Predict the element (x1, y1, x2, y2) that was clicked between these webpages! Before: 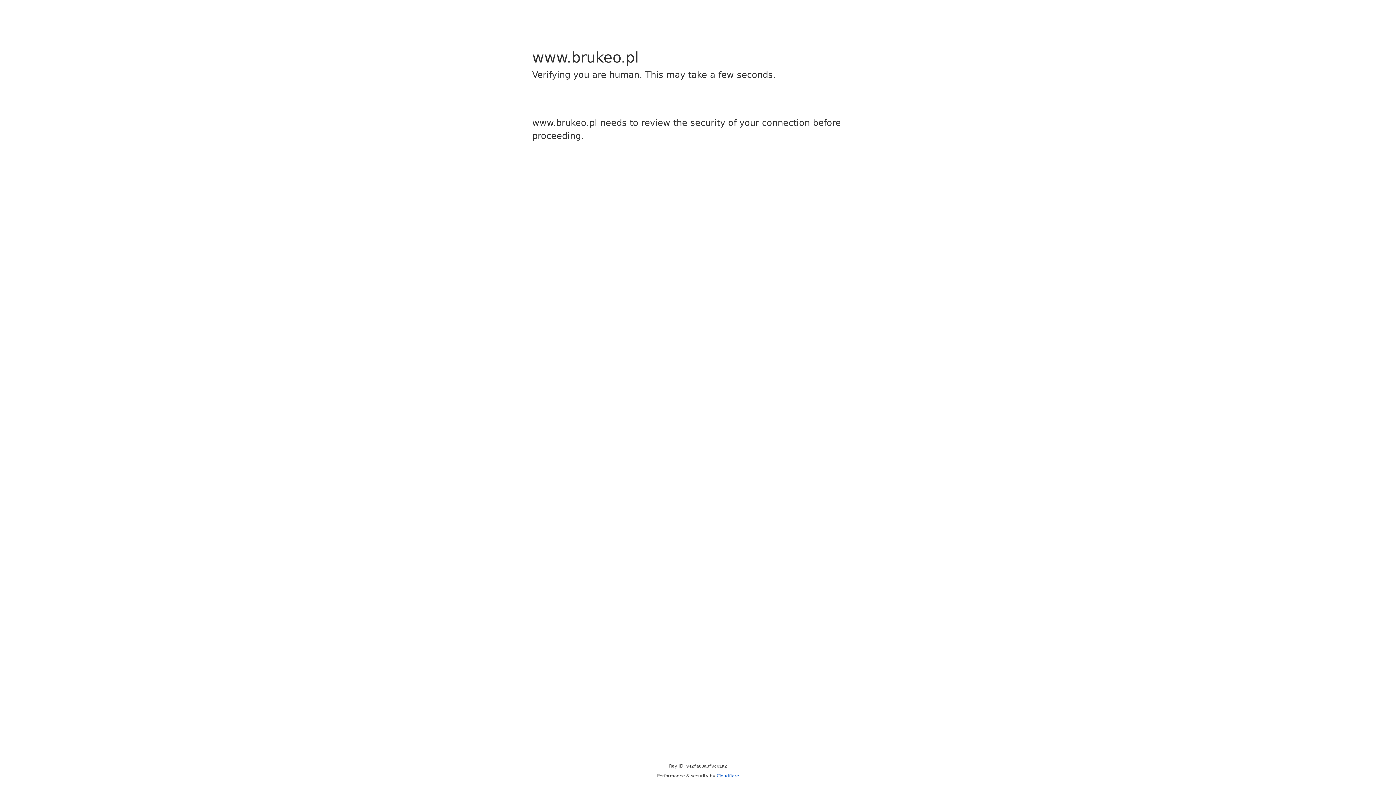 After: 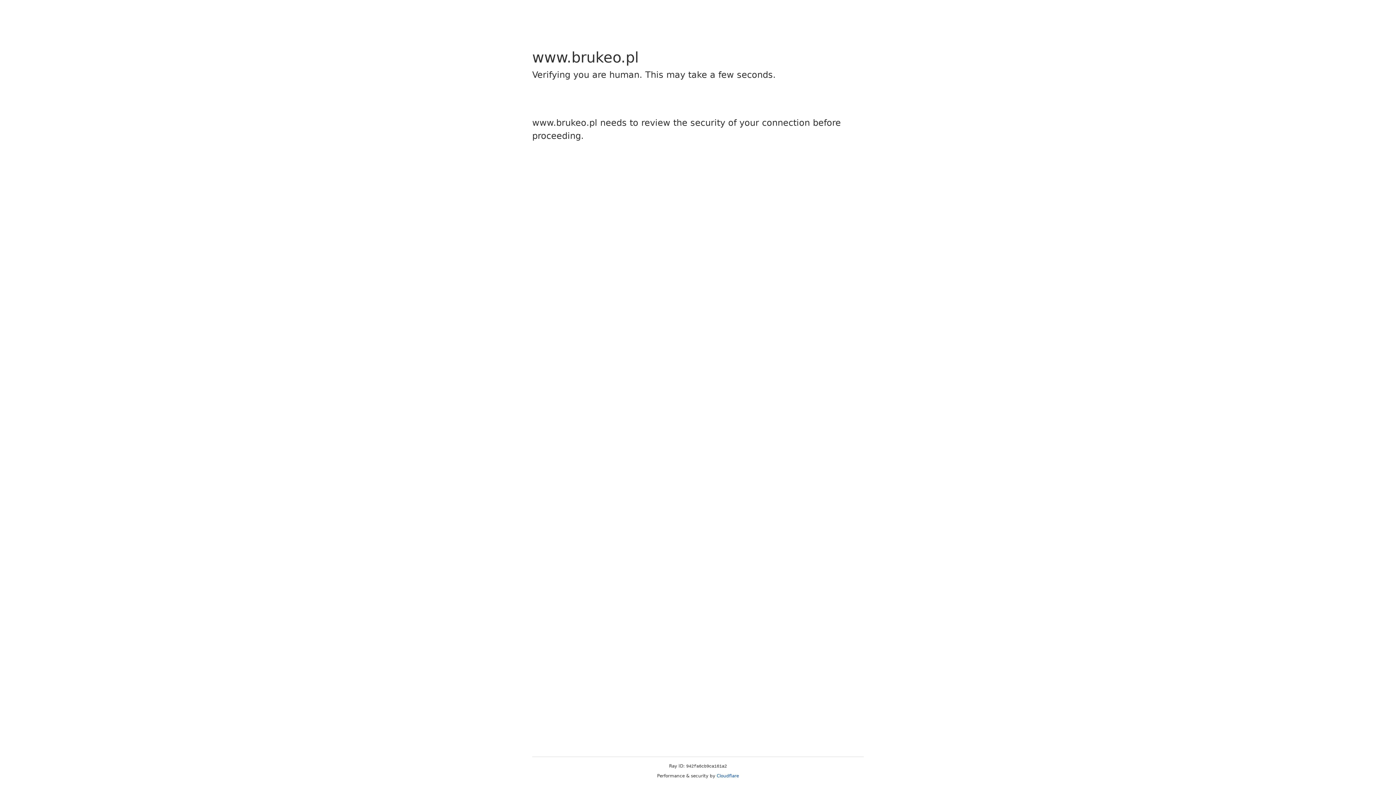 Action: label: Cloudflare bbox: (716, 773, 739, 778)